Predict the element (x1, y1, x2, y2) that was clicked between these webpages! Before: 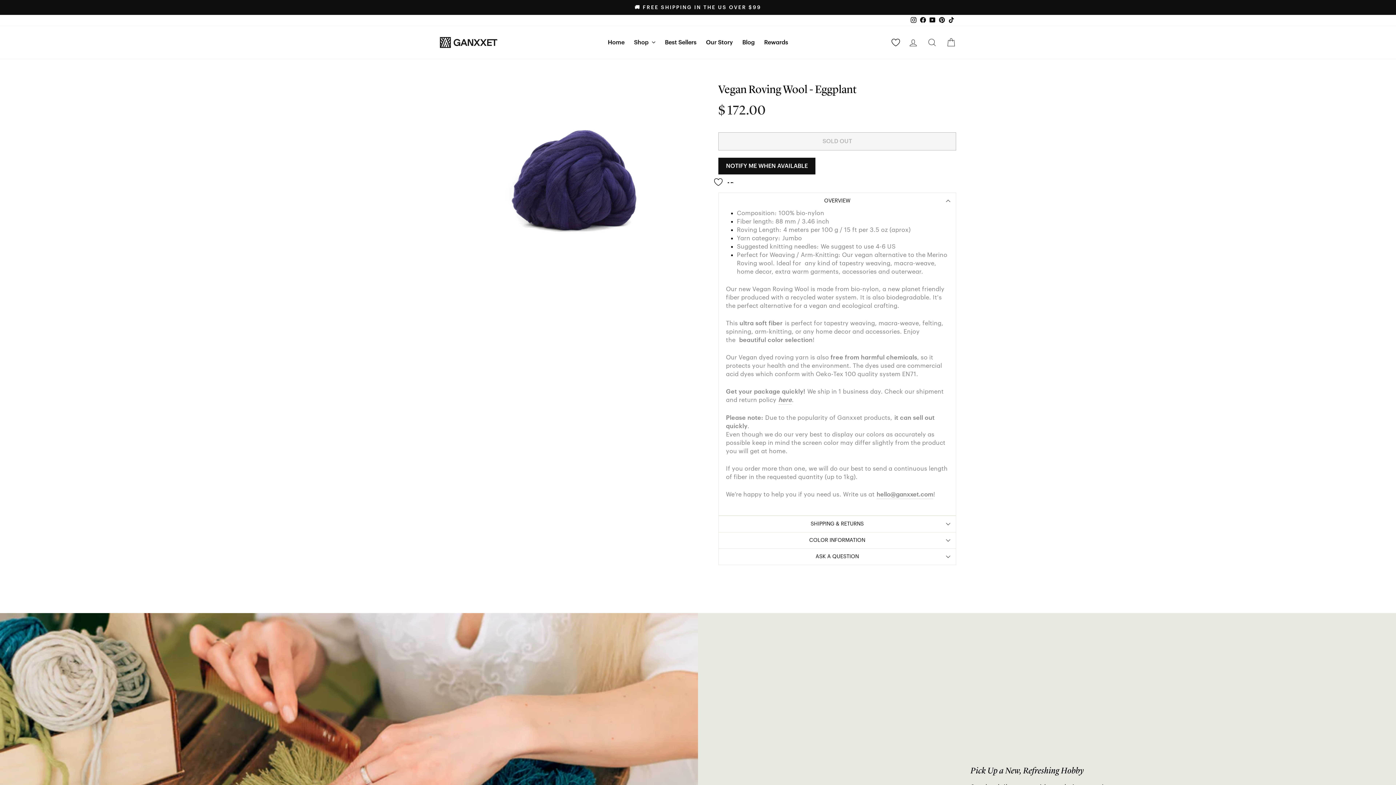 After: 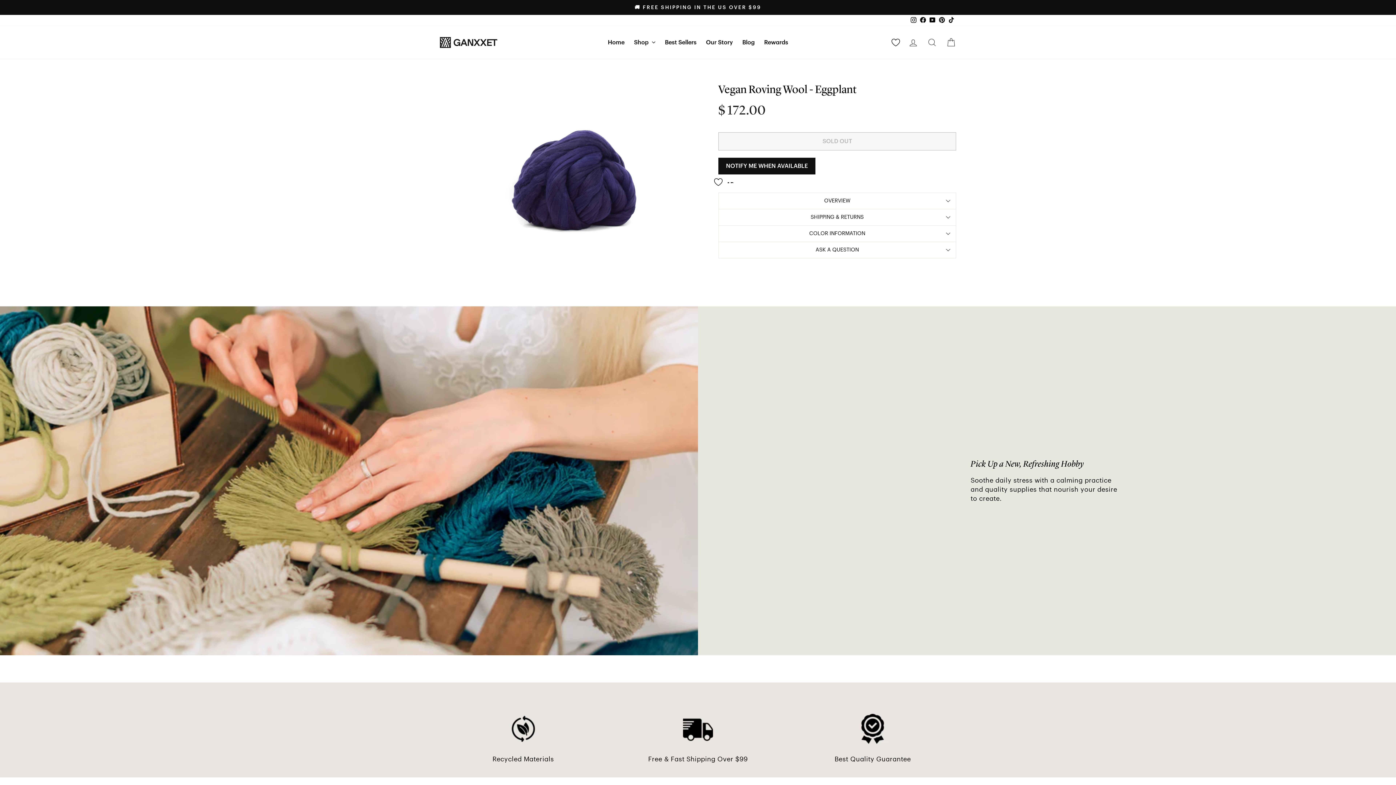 Action: label: OVERVIEW bbox: (718, 192, 956, 209)